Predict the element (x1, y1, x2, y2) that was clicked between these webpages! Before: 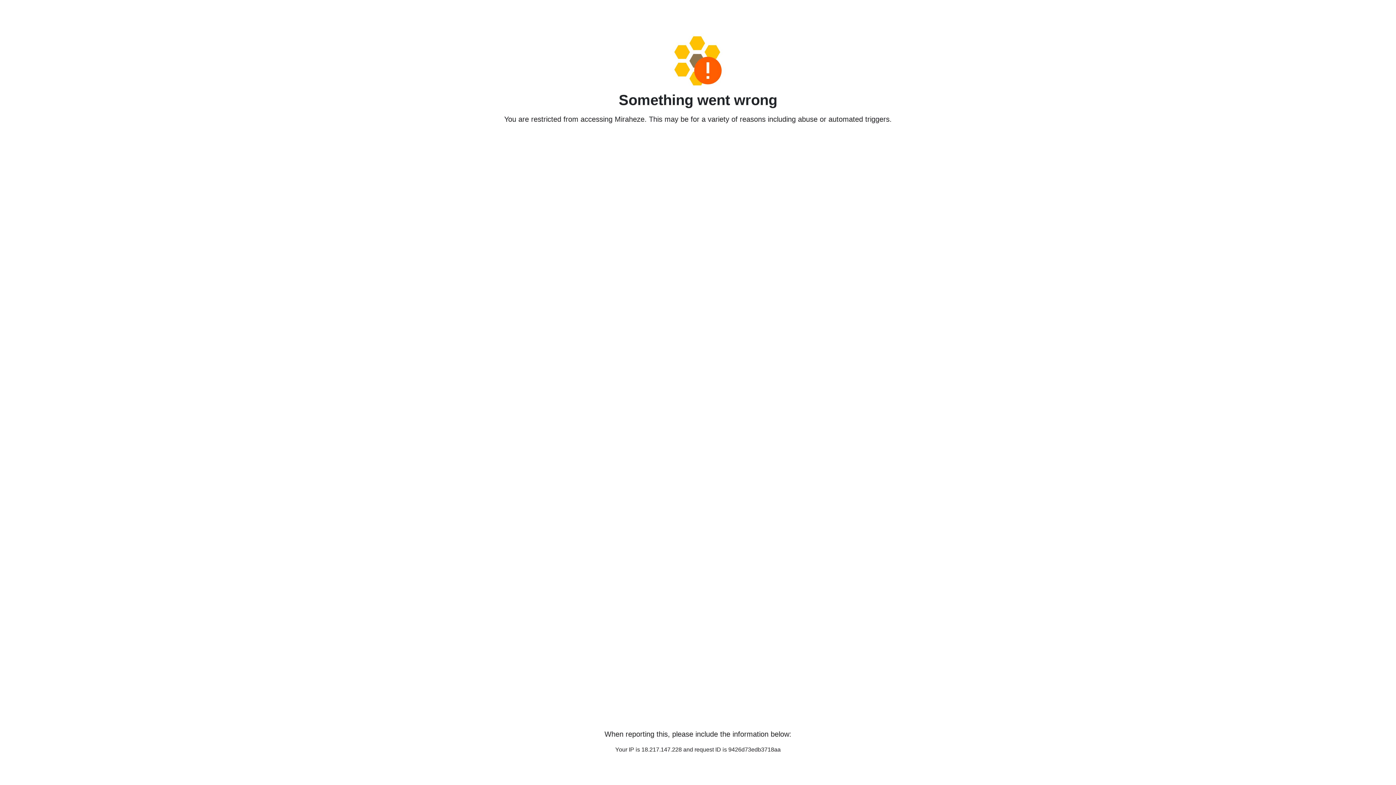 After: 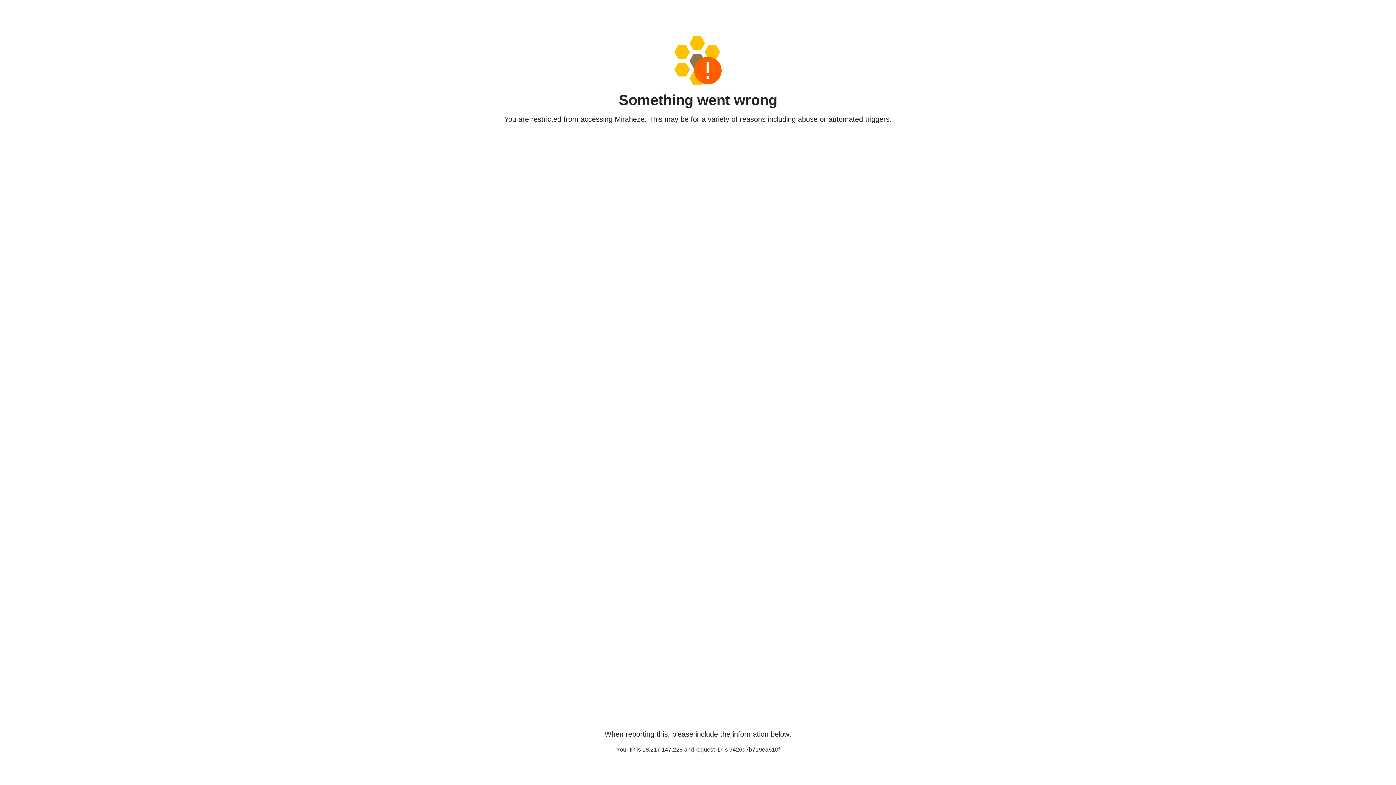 Action: bbox: (458, 36, 938, 85)